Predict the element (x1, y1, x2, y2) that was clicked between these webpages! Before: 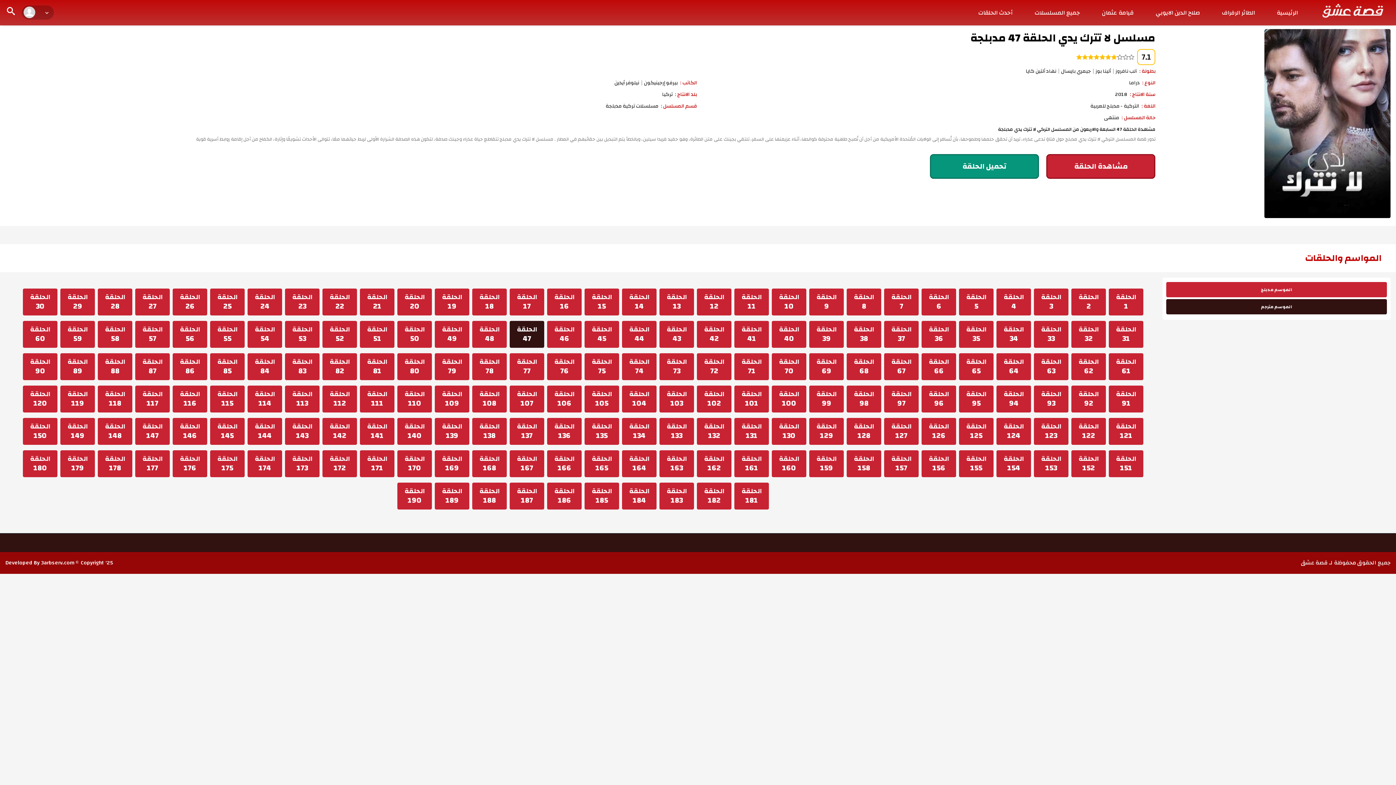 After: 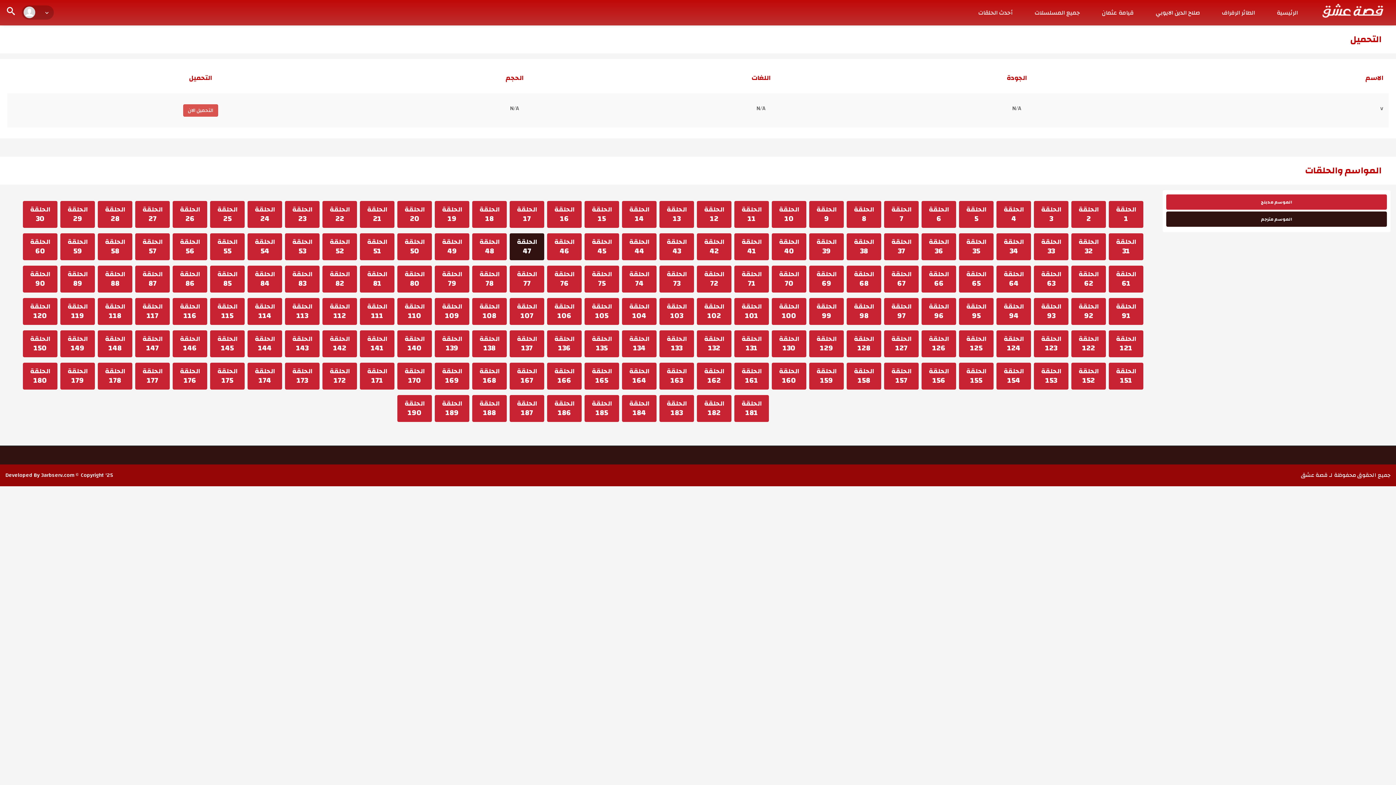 Action: bbox: (962, 159, 1007, 173) label: تحميل الحلقة